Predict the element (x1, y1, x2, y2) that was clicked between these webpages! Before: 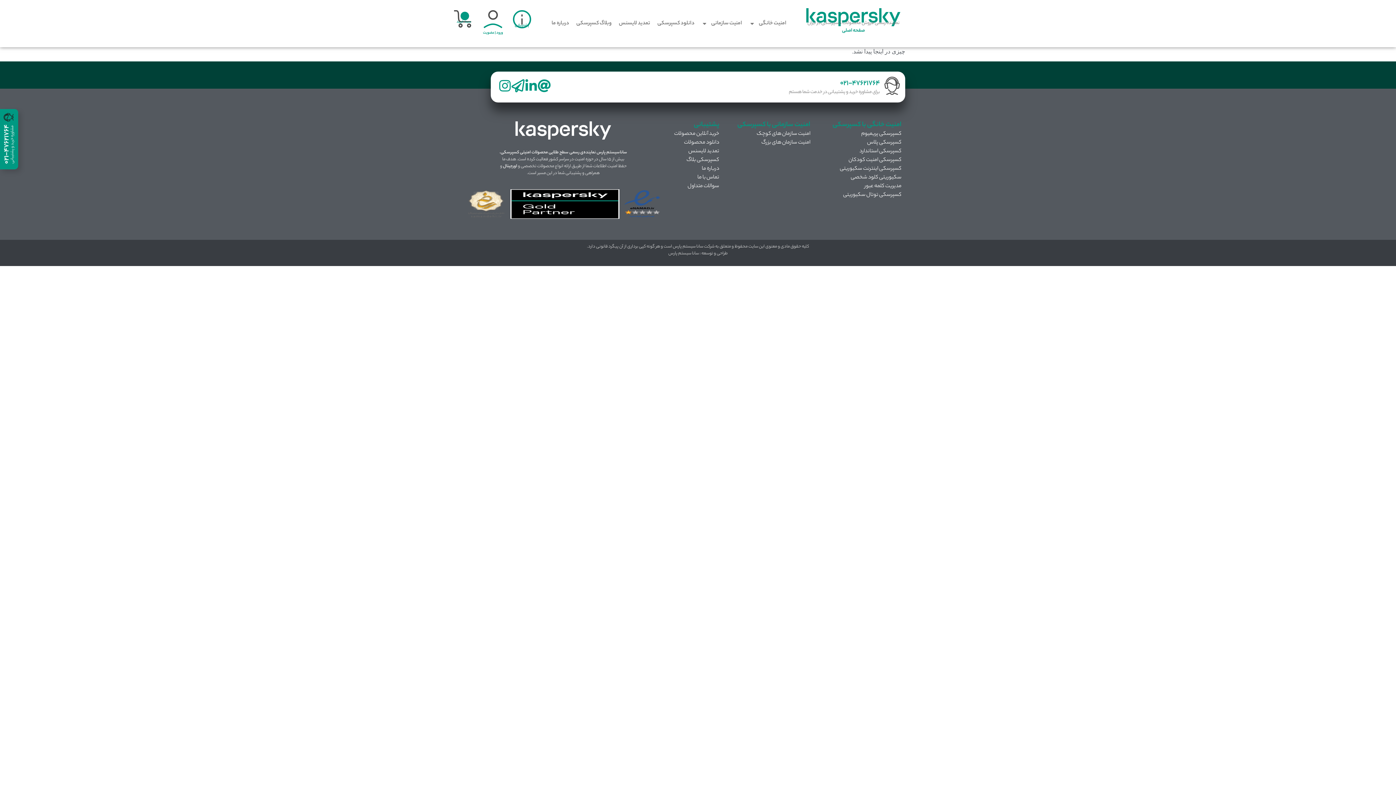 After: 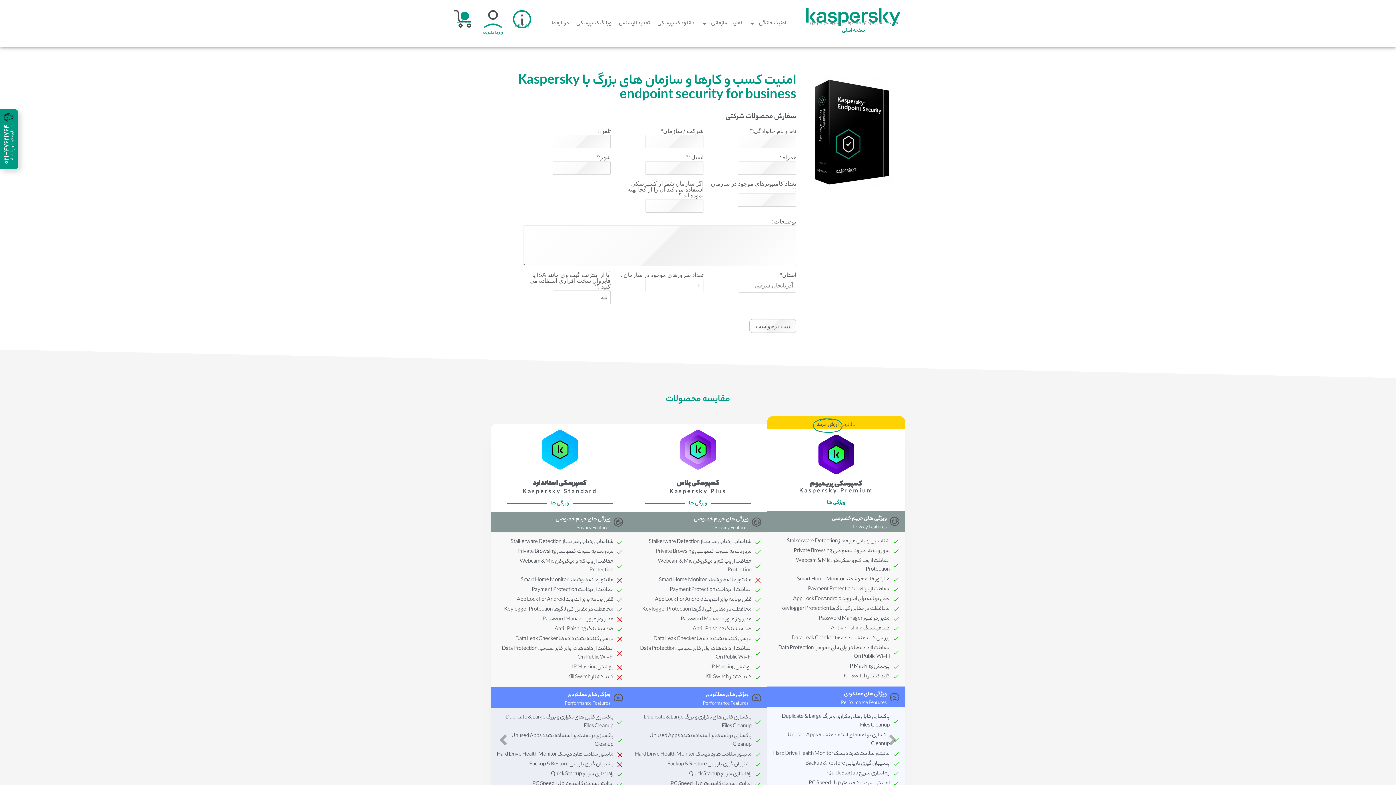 Action: bbox: (761, 138, 810, 147) label: امنیت سازمان های بزرگ